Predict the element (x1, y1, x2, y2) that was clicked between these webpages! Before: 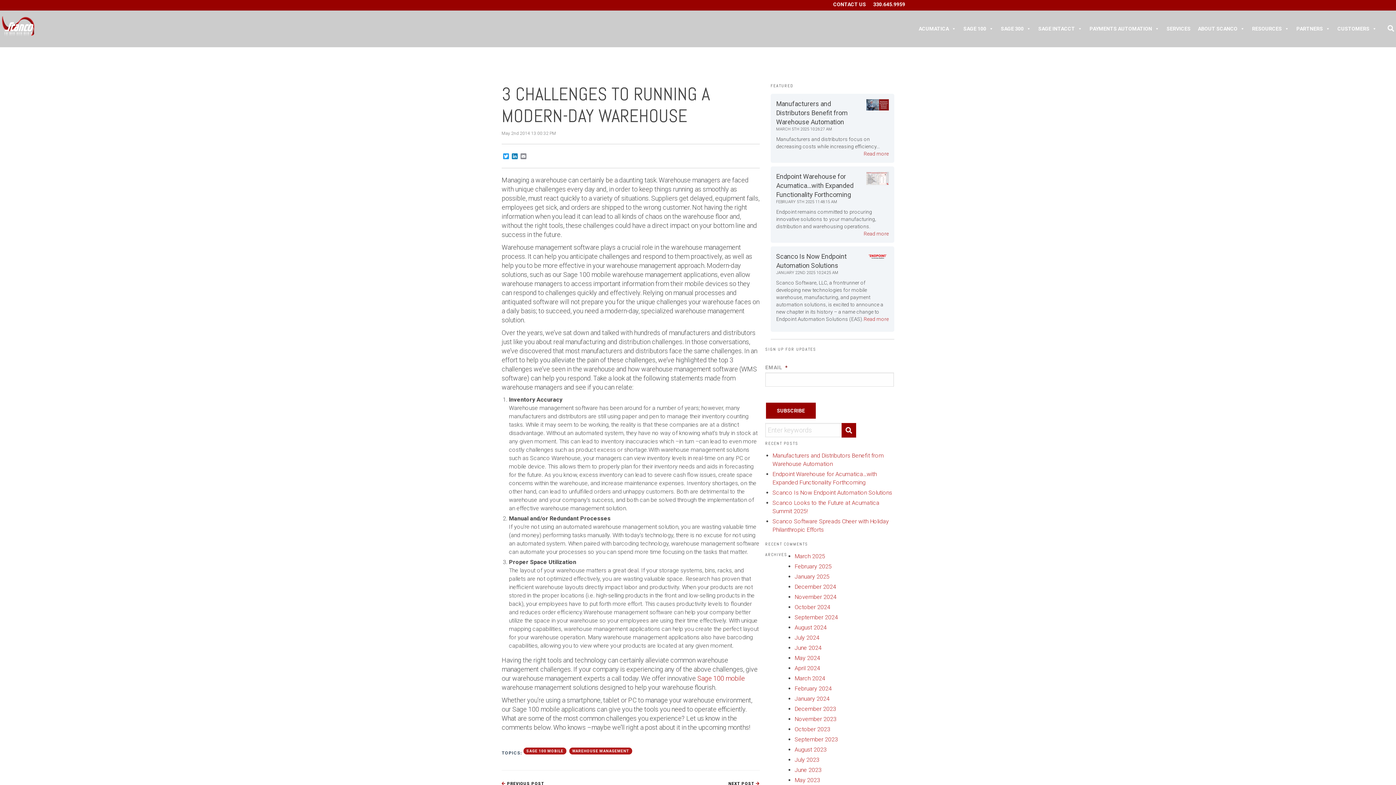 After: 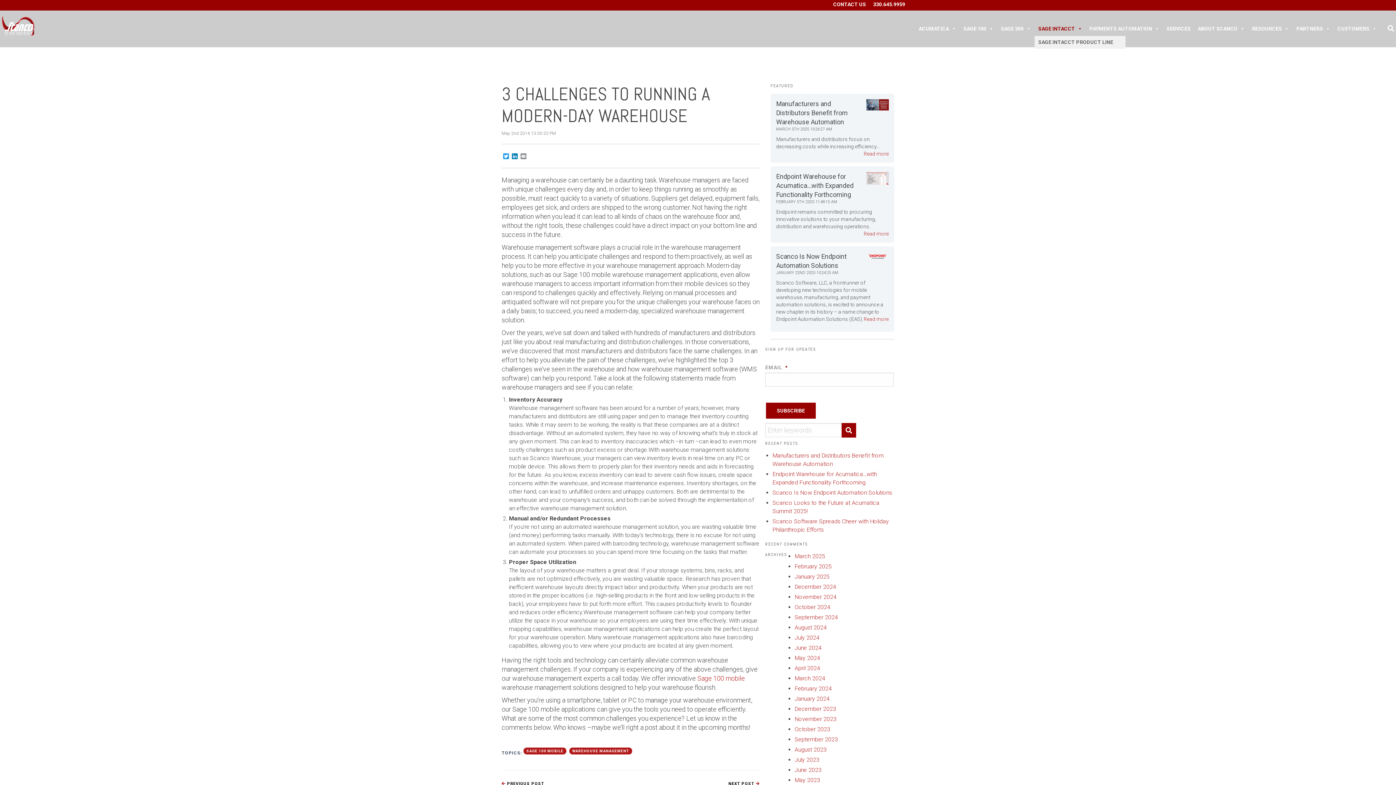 Action: label: SAGE INTACCT bbox: (1034, 21, 1086, 36)